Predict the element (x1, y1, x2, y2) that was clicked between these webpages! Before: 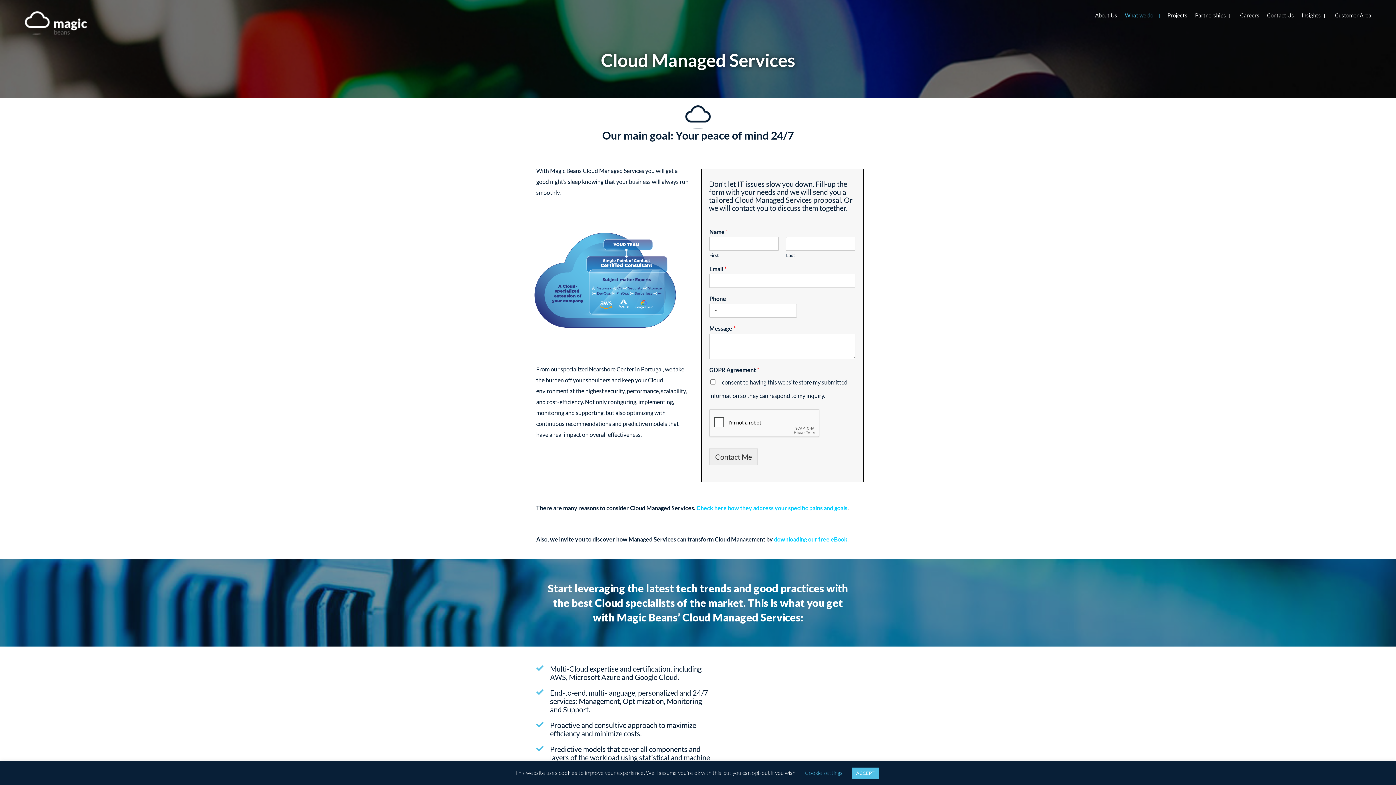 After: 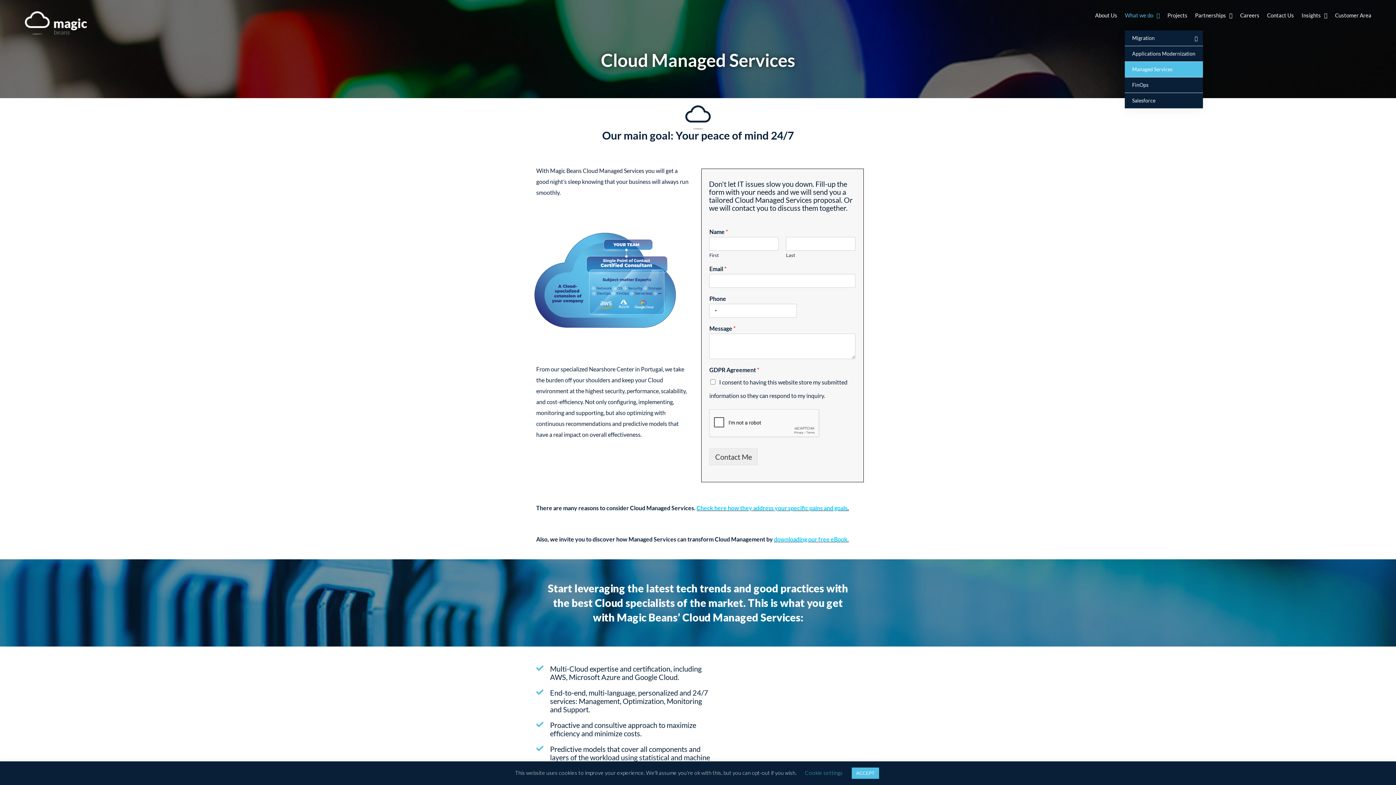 Action: bbox: (1125, 0, 1160, 30) label: What we do